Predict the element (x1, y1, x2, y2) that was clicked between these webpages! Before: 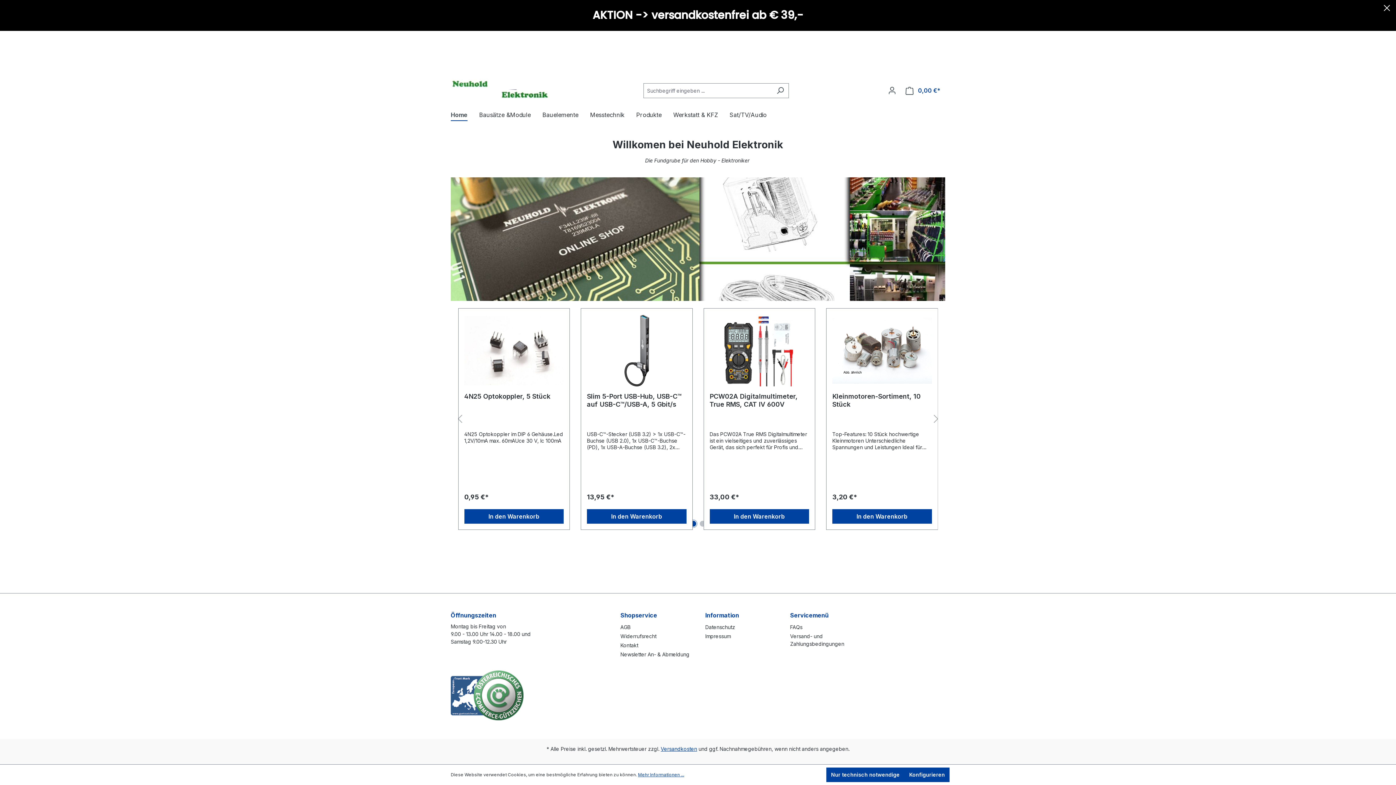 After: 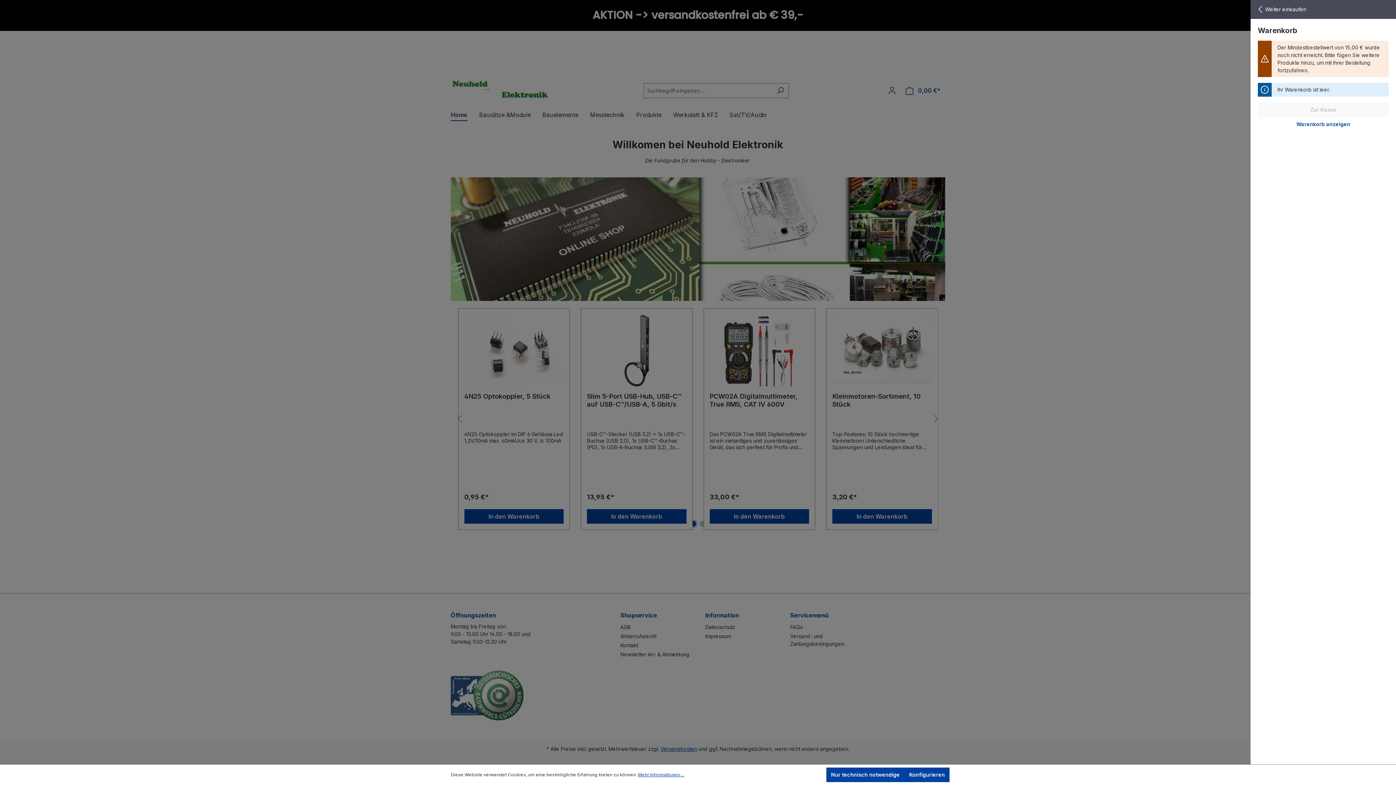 Action: label: Warenkorb bbox: (901, 83, 945, 98)